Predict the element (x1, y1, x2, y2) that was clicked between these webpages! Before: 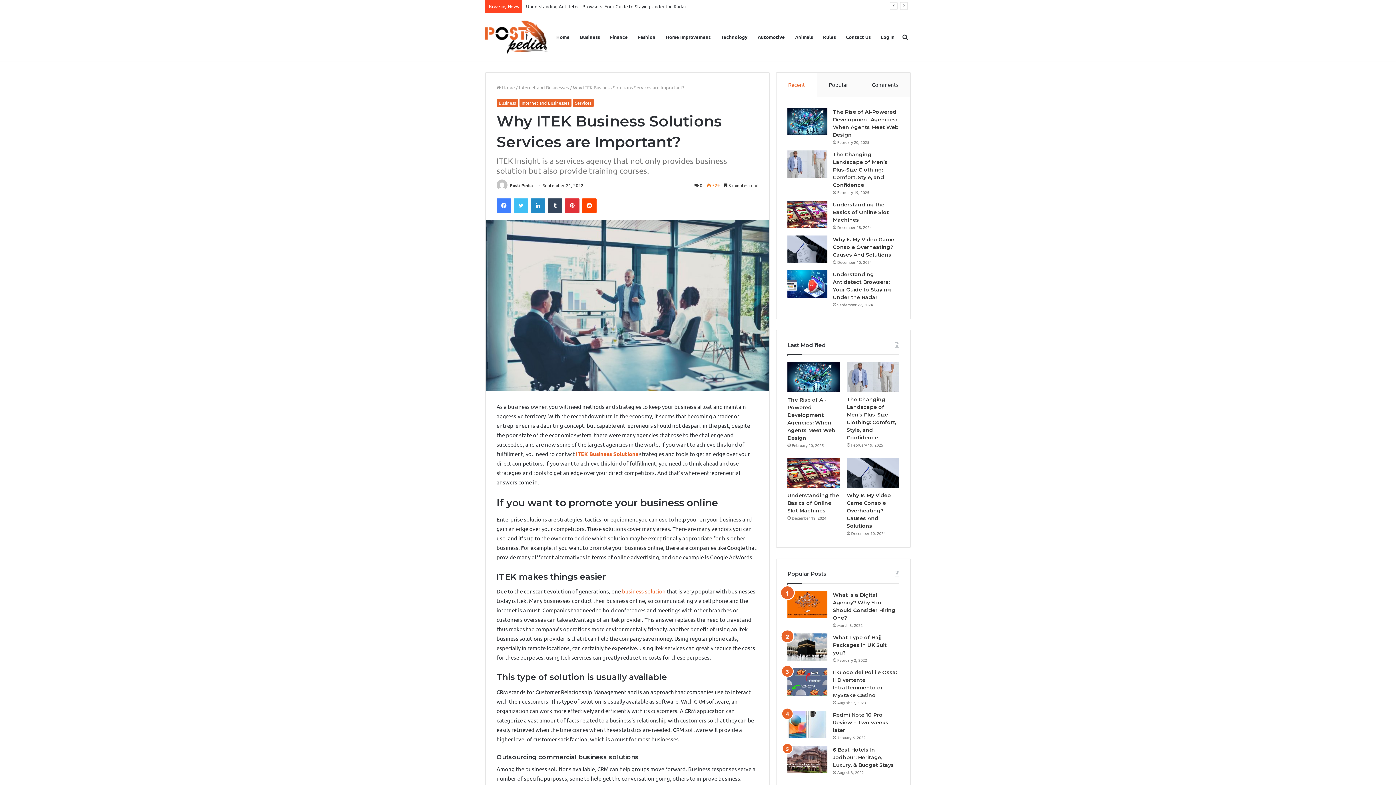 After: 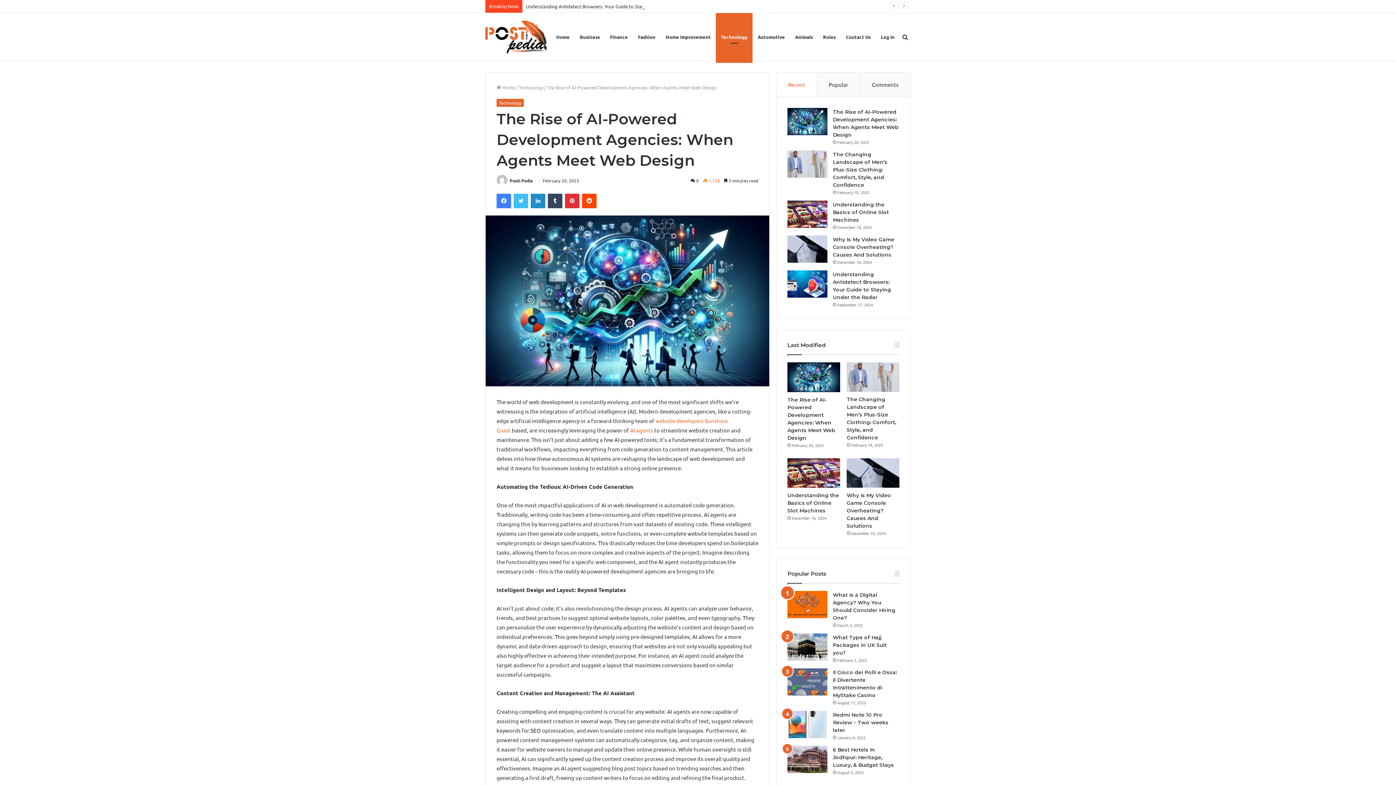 Action: bbox: (787, 108, 827, 135) label: The Rise of AI-Powered Development Agencies: When Agents Meet Web Design